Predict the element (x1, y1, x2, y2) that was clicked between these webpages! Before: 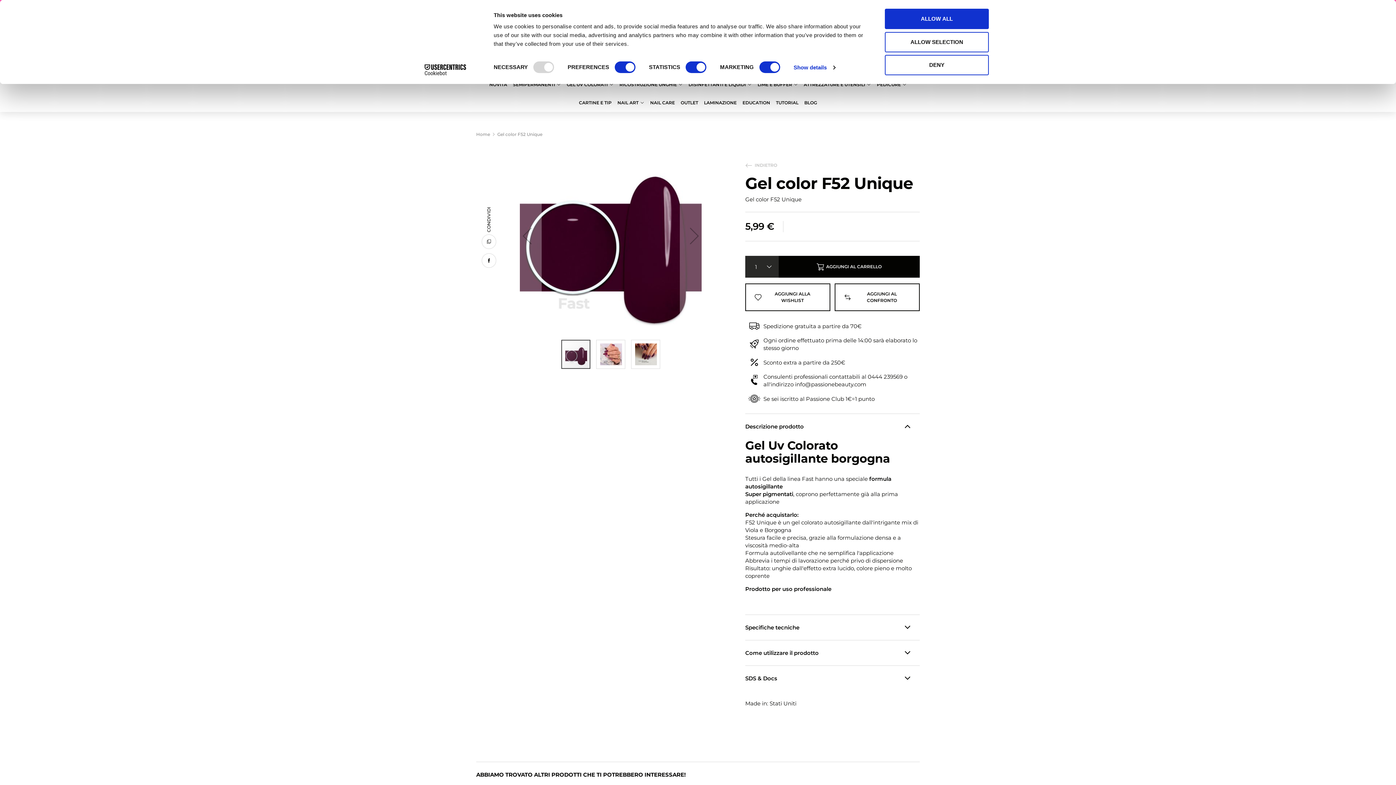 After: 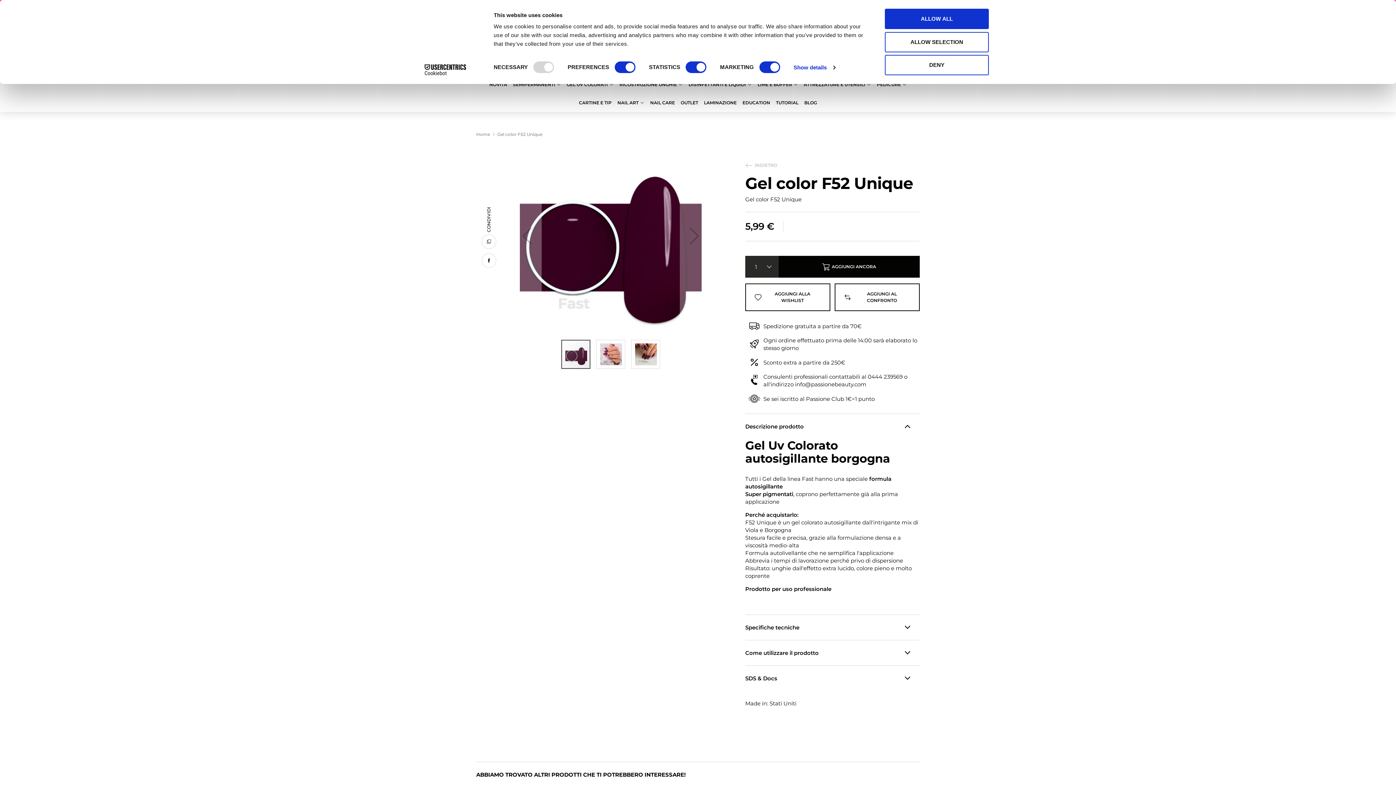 Action: bbox: (778, 256, 920, 277) label: AGGIUNGI AL CARRELLO